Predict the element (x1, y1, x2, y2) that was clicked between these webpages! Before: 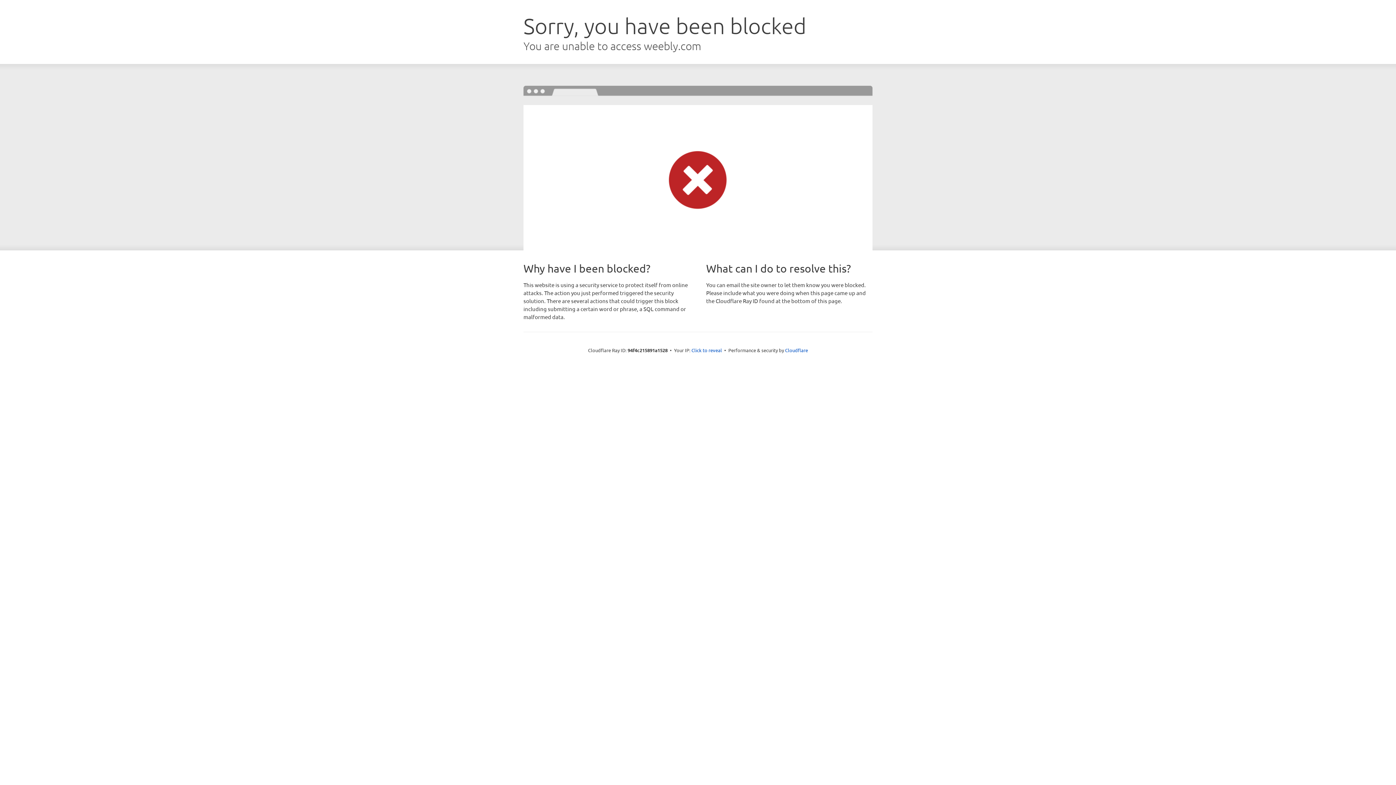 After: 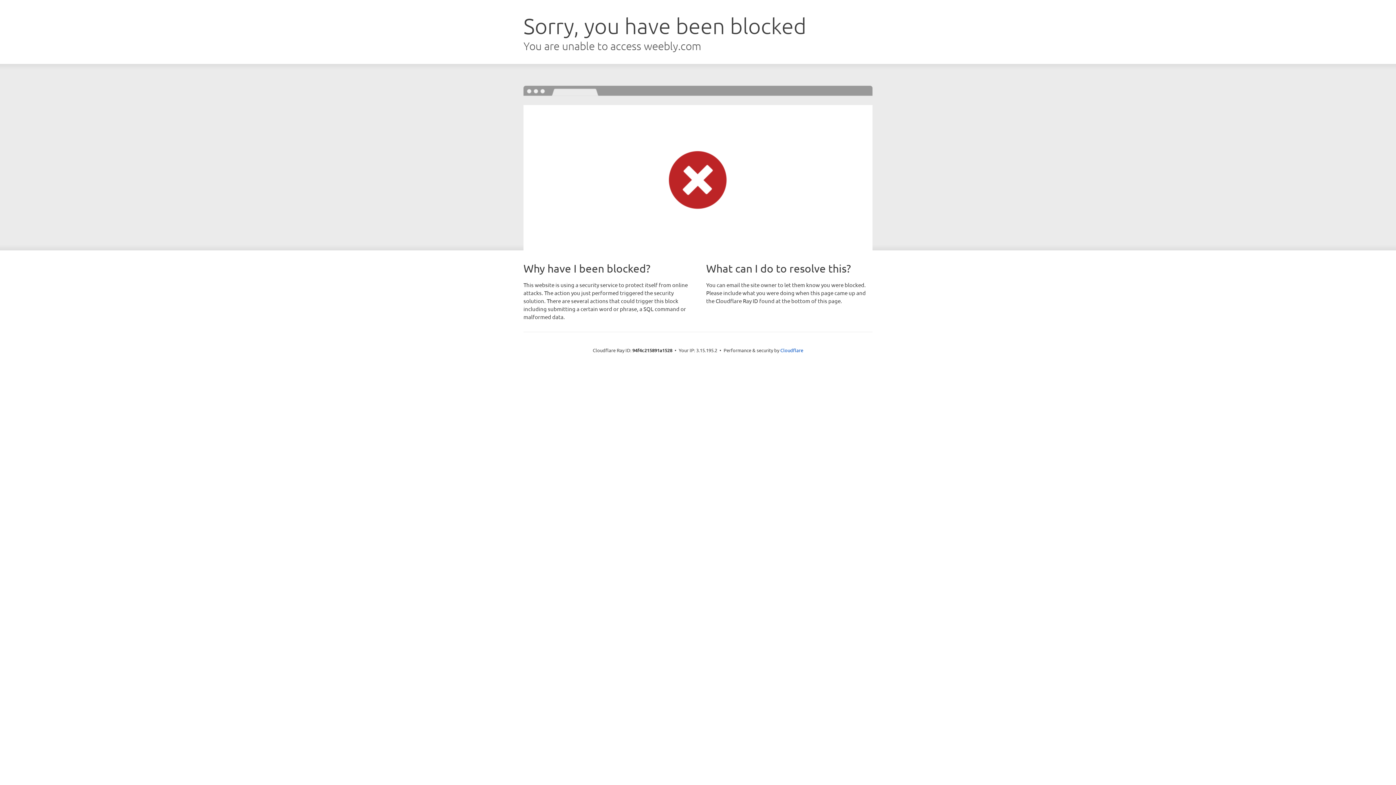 Action: label: Click to reveal bbox: (691, 346, 722, 353)